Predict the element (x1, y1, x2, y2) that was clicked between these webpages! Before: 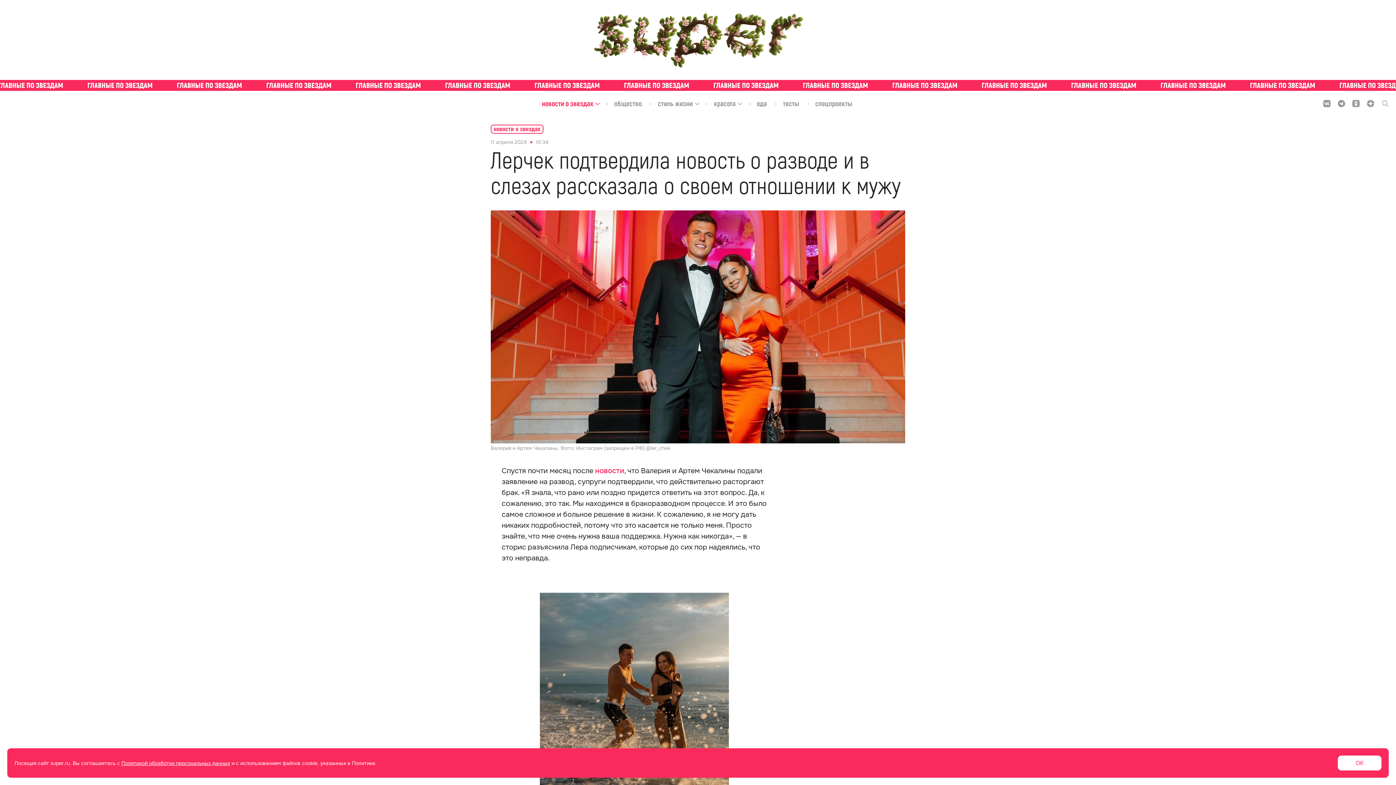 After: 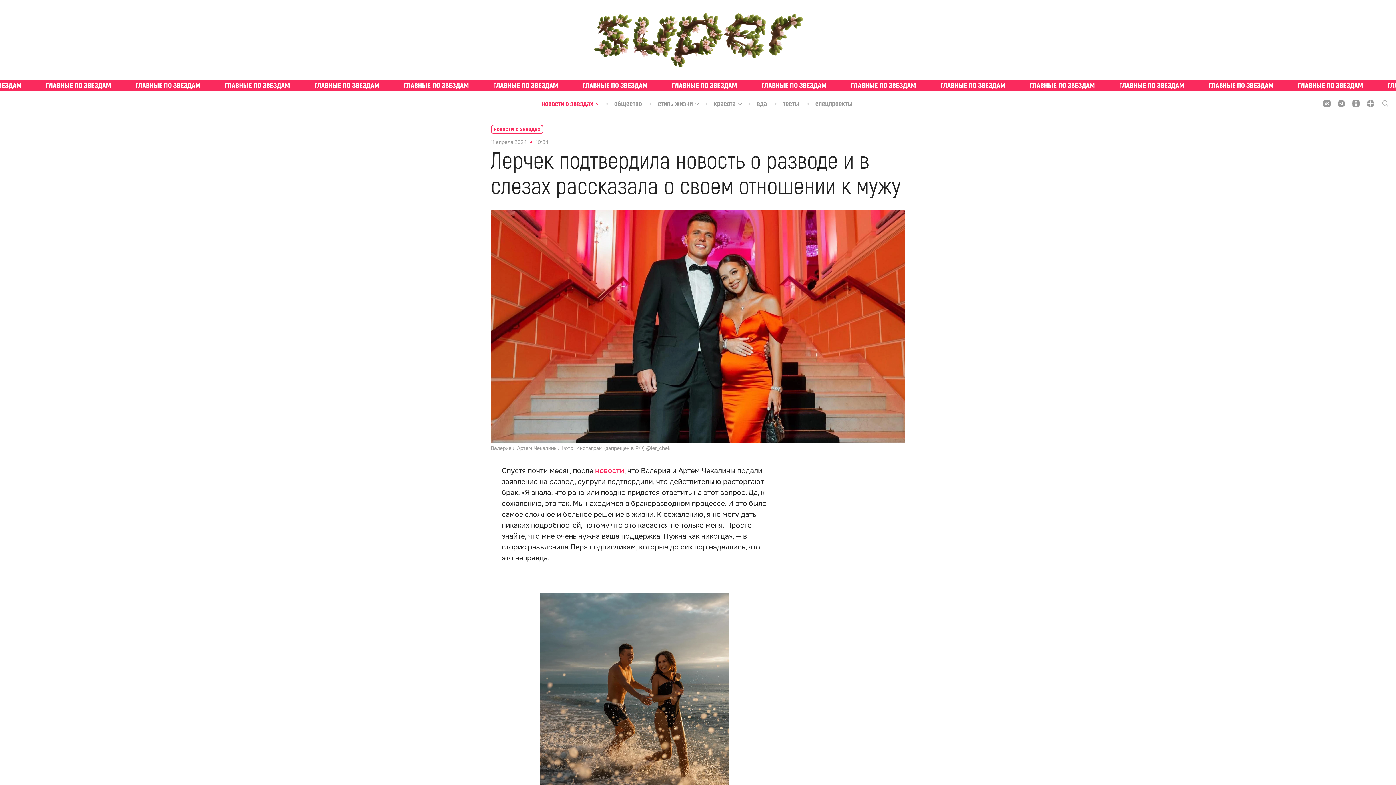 Action: label: ОК bbox: (1338, 756, 1381, 770)